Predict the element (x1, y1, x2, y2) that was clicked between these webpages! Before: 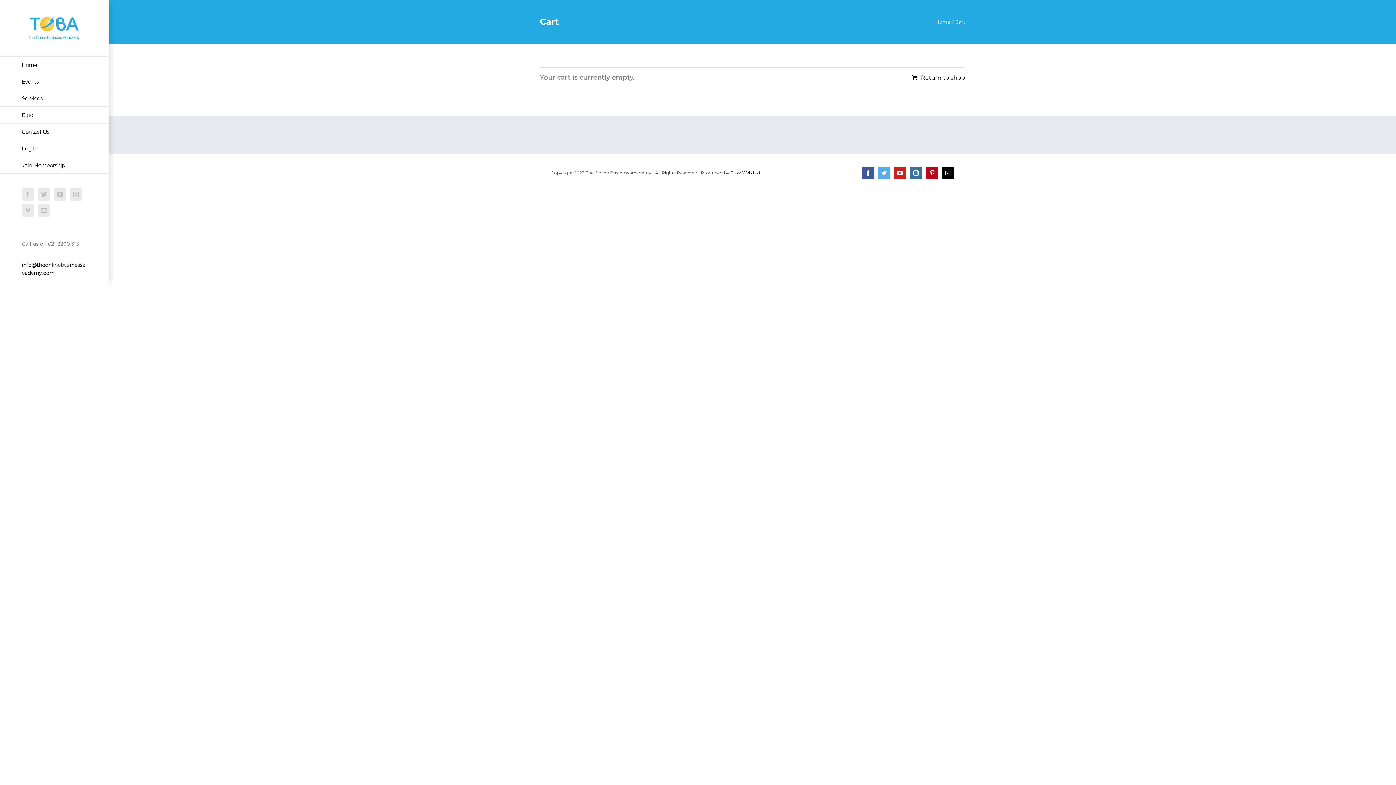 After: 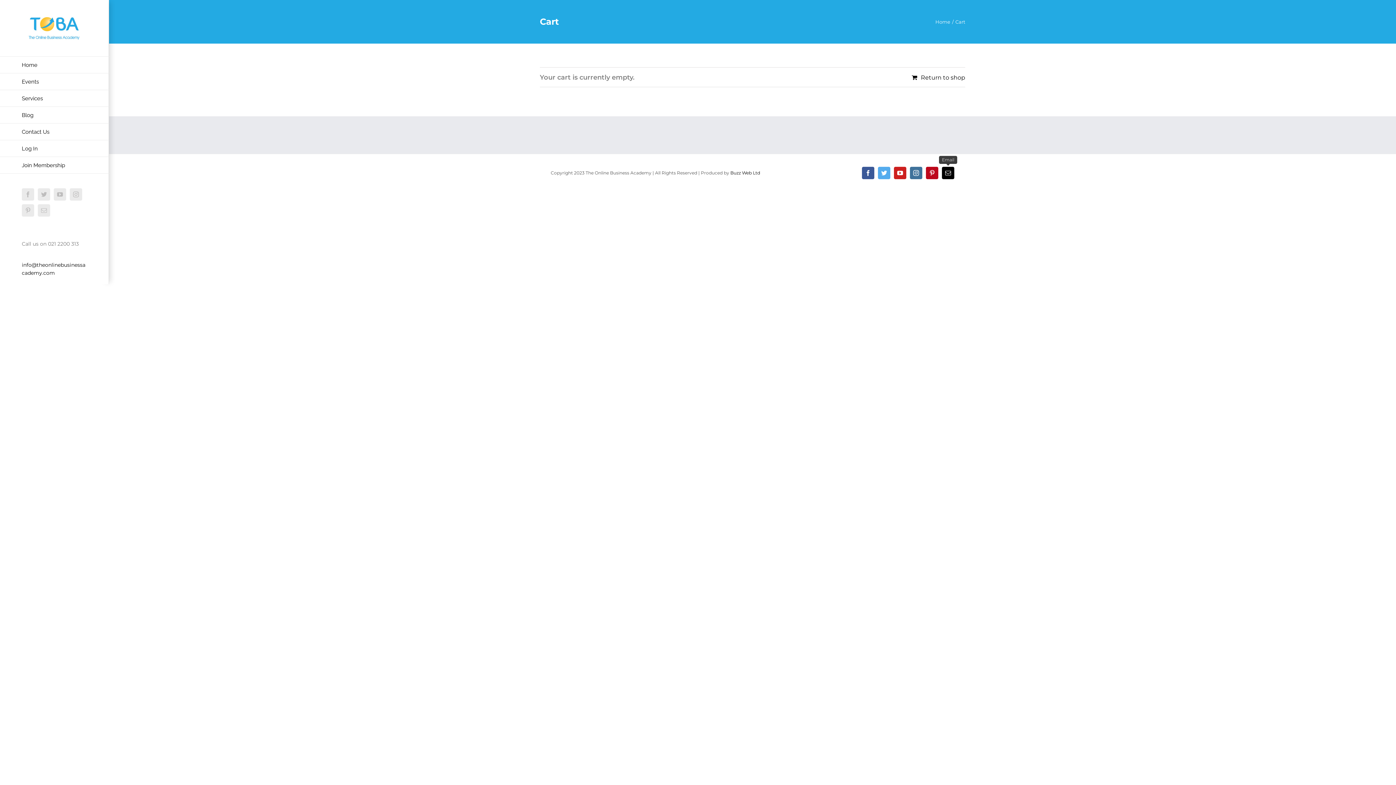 Action: label: Email bbox: (942, 166, 954, 179)